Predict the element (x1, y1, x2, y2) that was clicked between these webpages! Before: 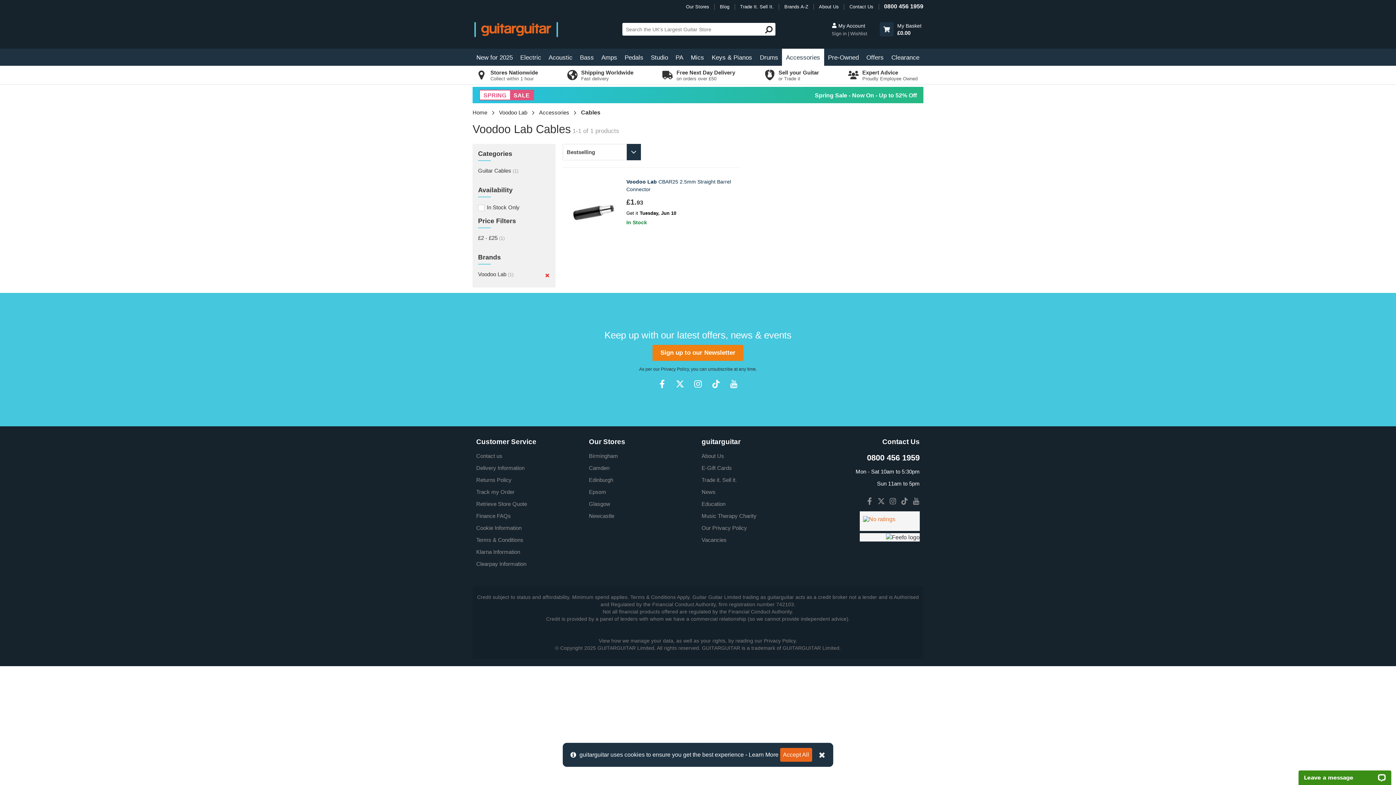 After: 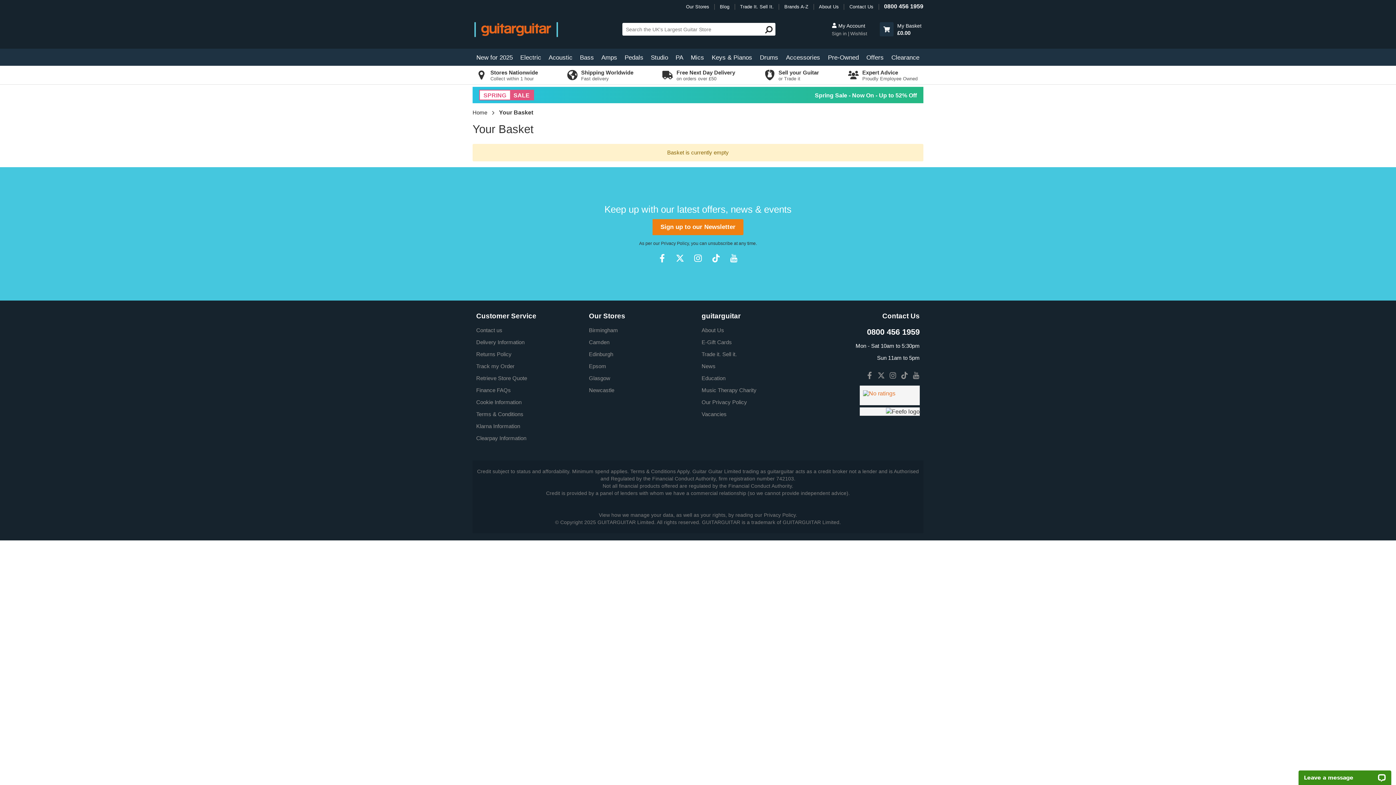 Action: bbox: (880, 22, 893, 36)